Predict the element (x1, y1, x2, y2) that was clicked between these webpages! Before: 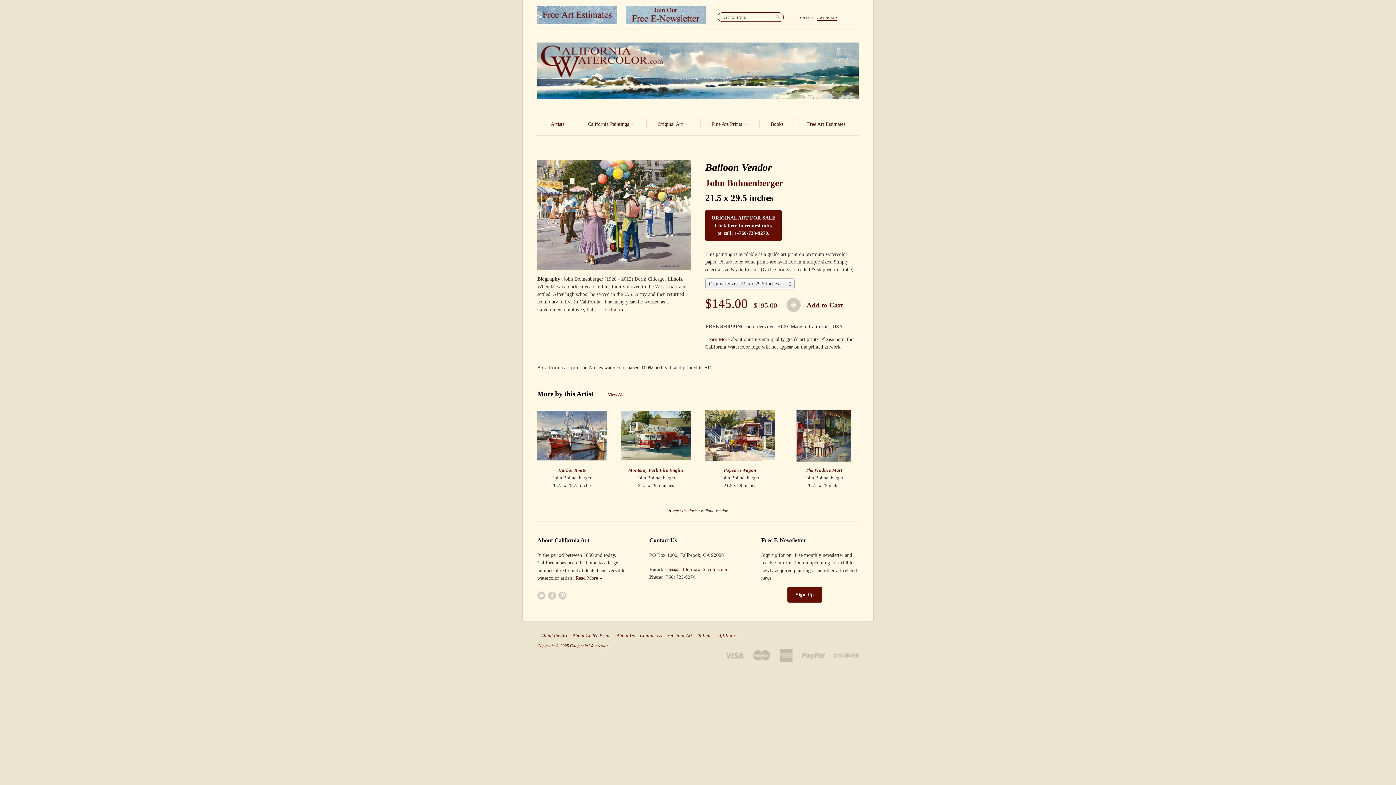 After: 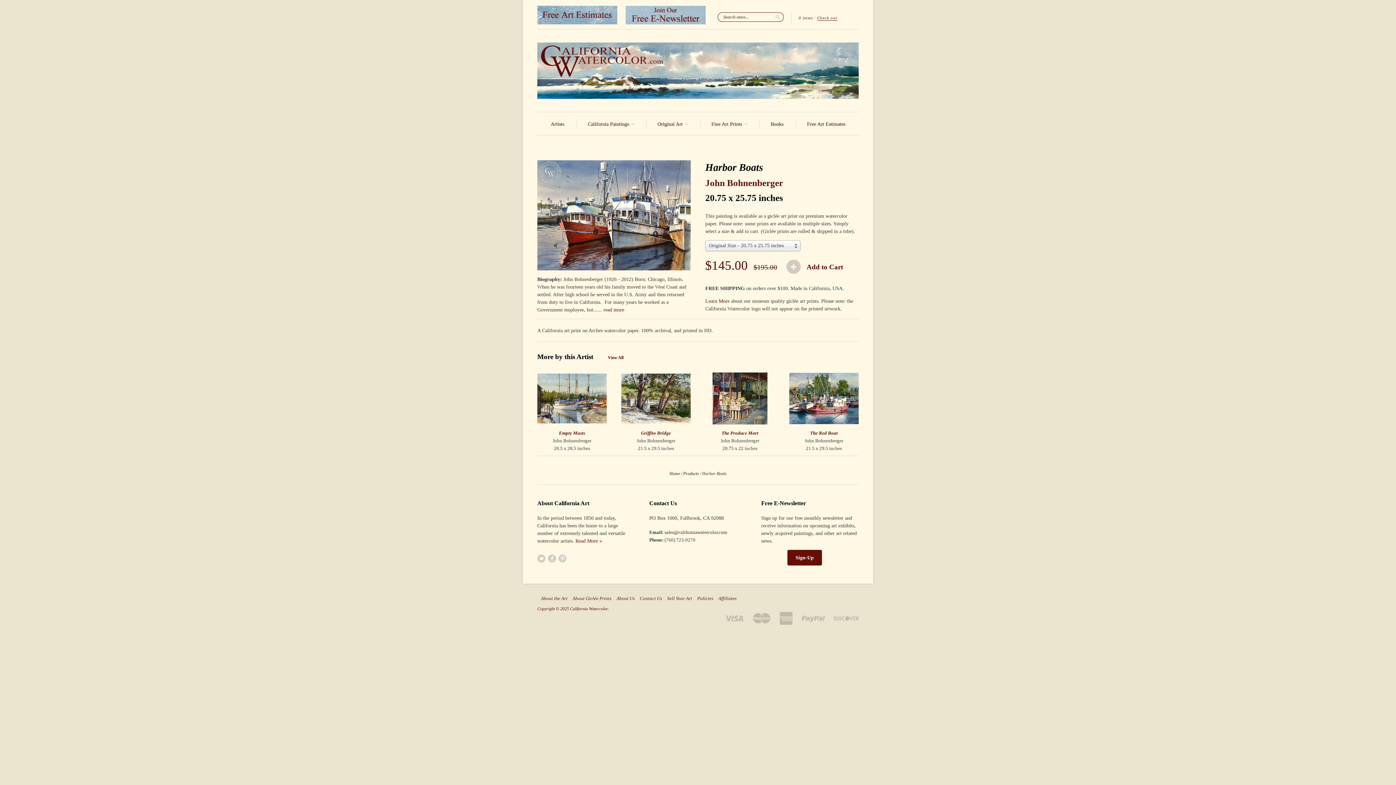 Action: bbox: (558, 467, 586, 473) label: Harbor Boats